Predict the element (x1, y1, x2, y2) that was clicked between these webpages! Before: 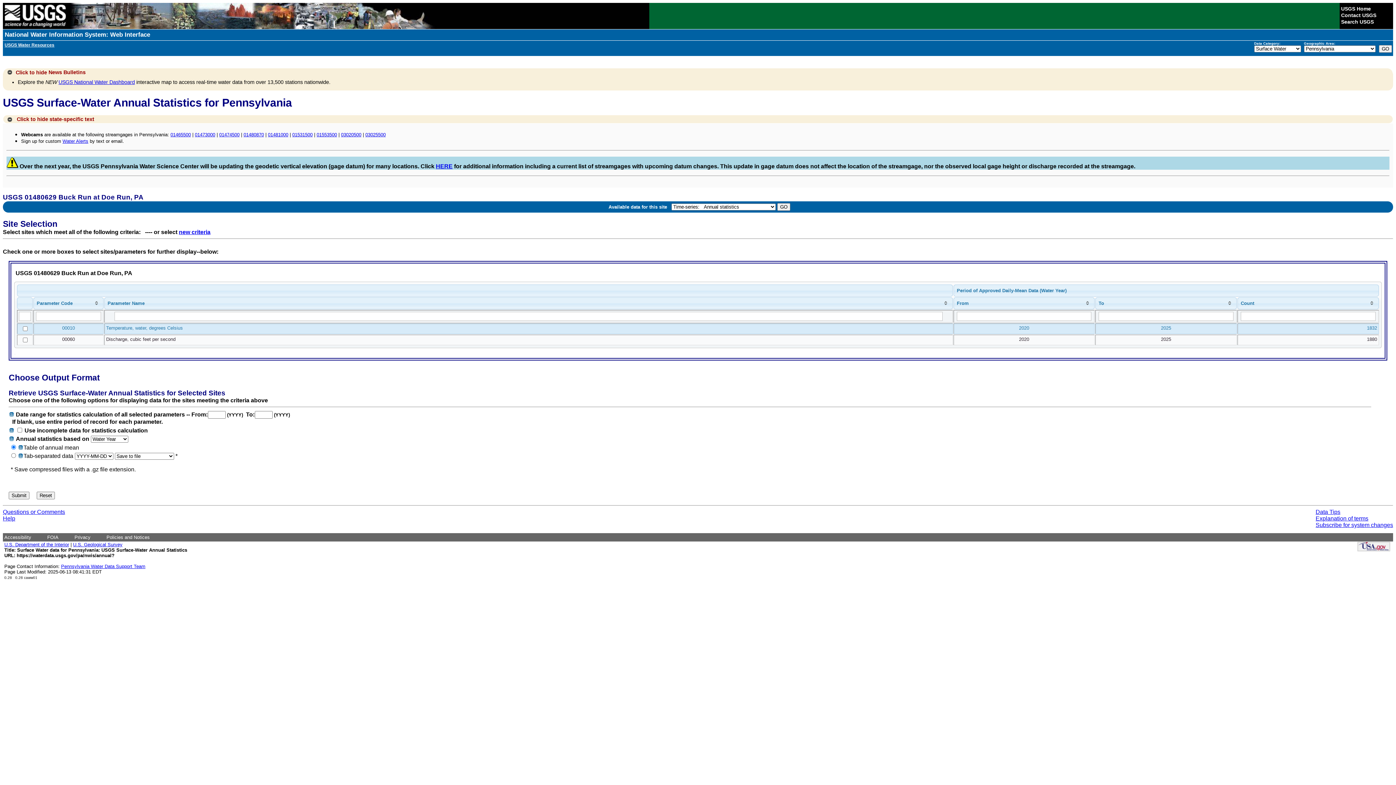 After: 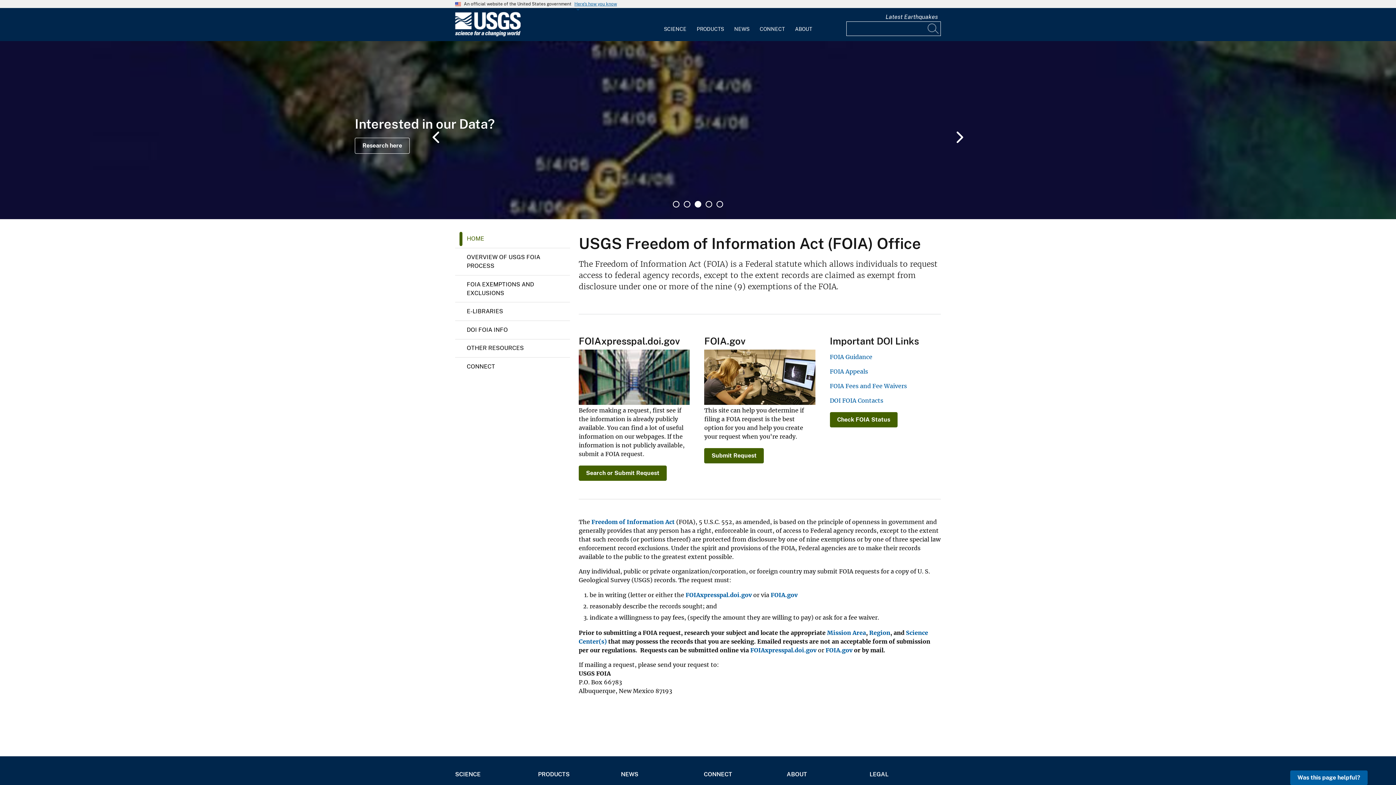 Action: bbox: (47, 534, 58, 540) label: FOIA